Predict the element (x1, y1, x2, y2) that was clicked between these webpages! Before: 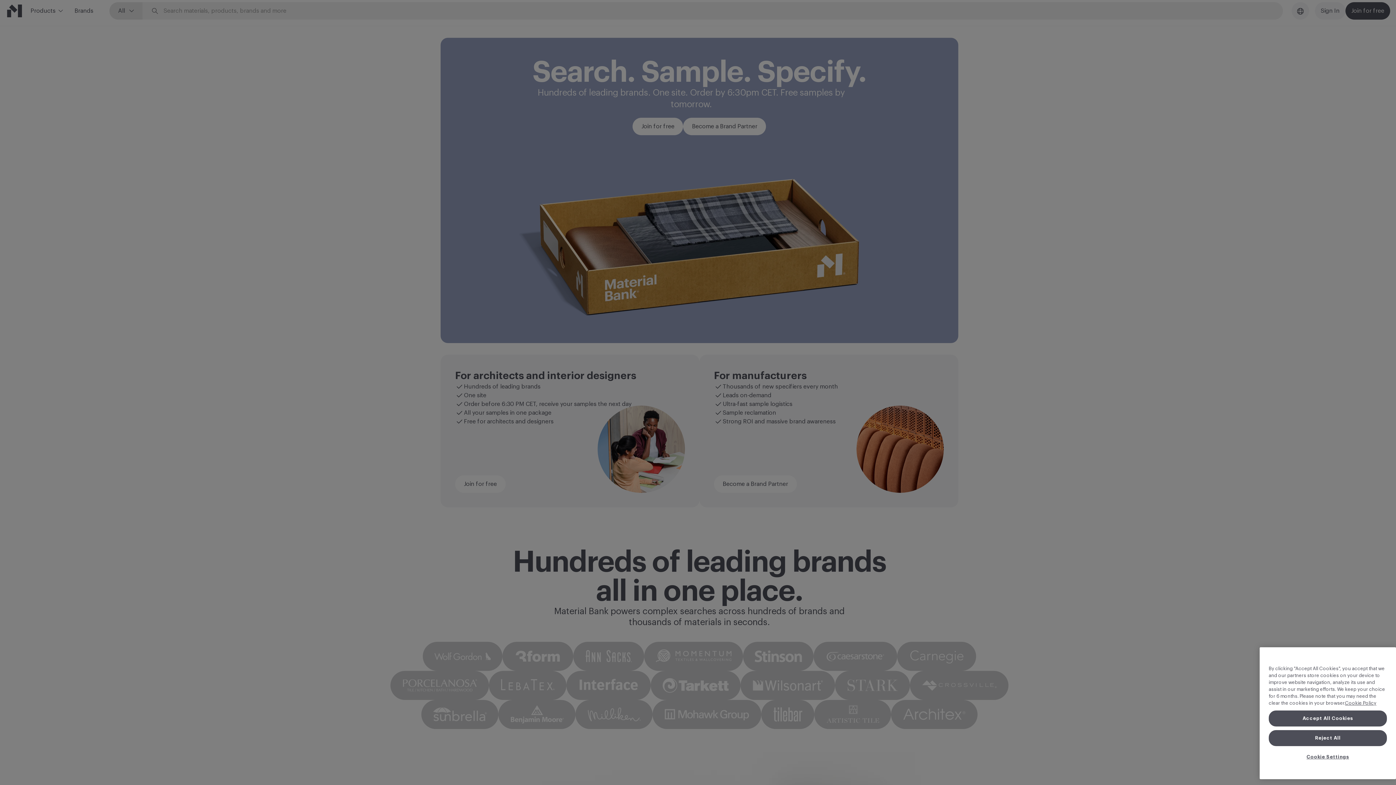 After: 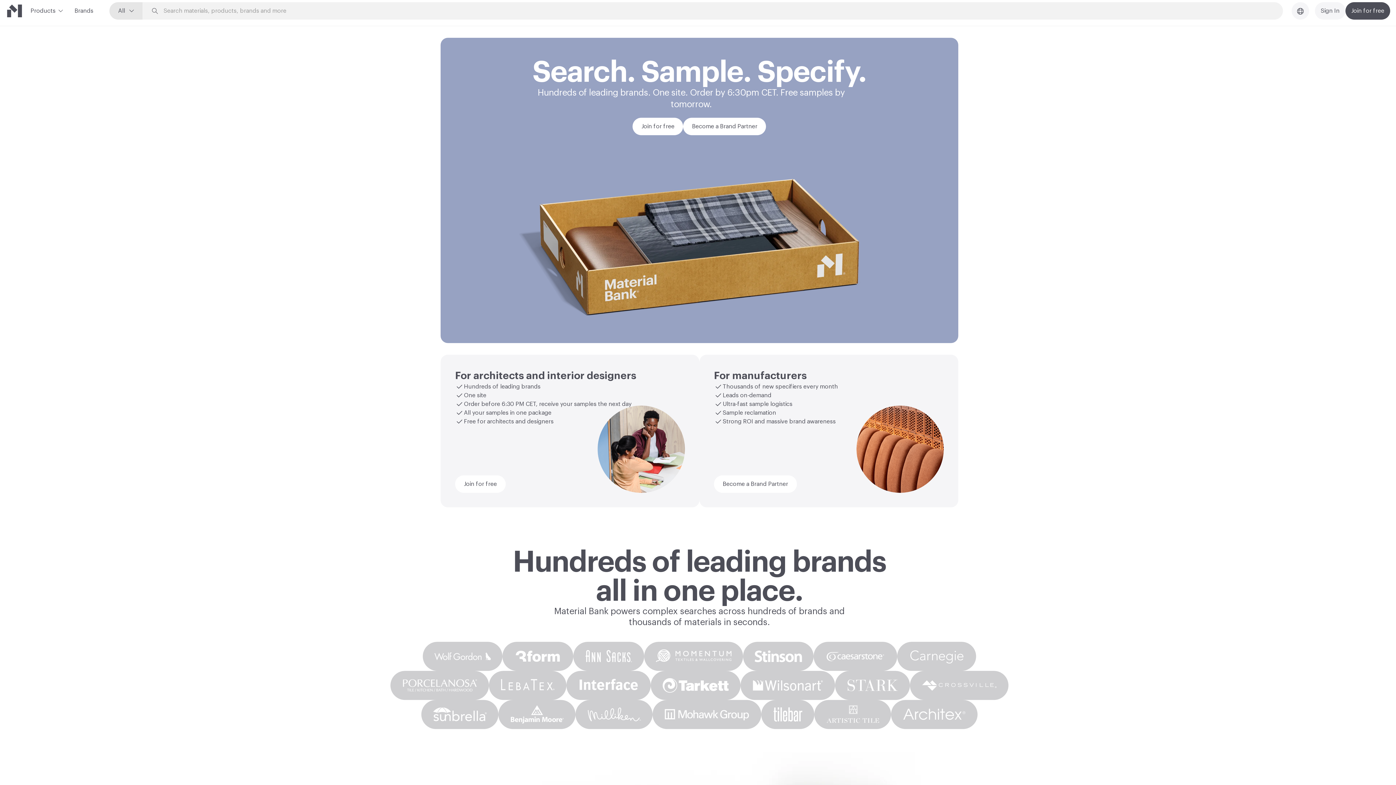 Action: label: Accept All Cookies bbox: (1269, 752, 1387, 768)